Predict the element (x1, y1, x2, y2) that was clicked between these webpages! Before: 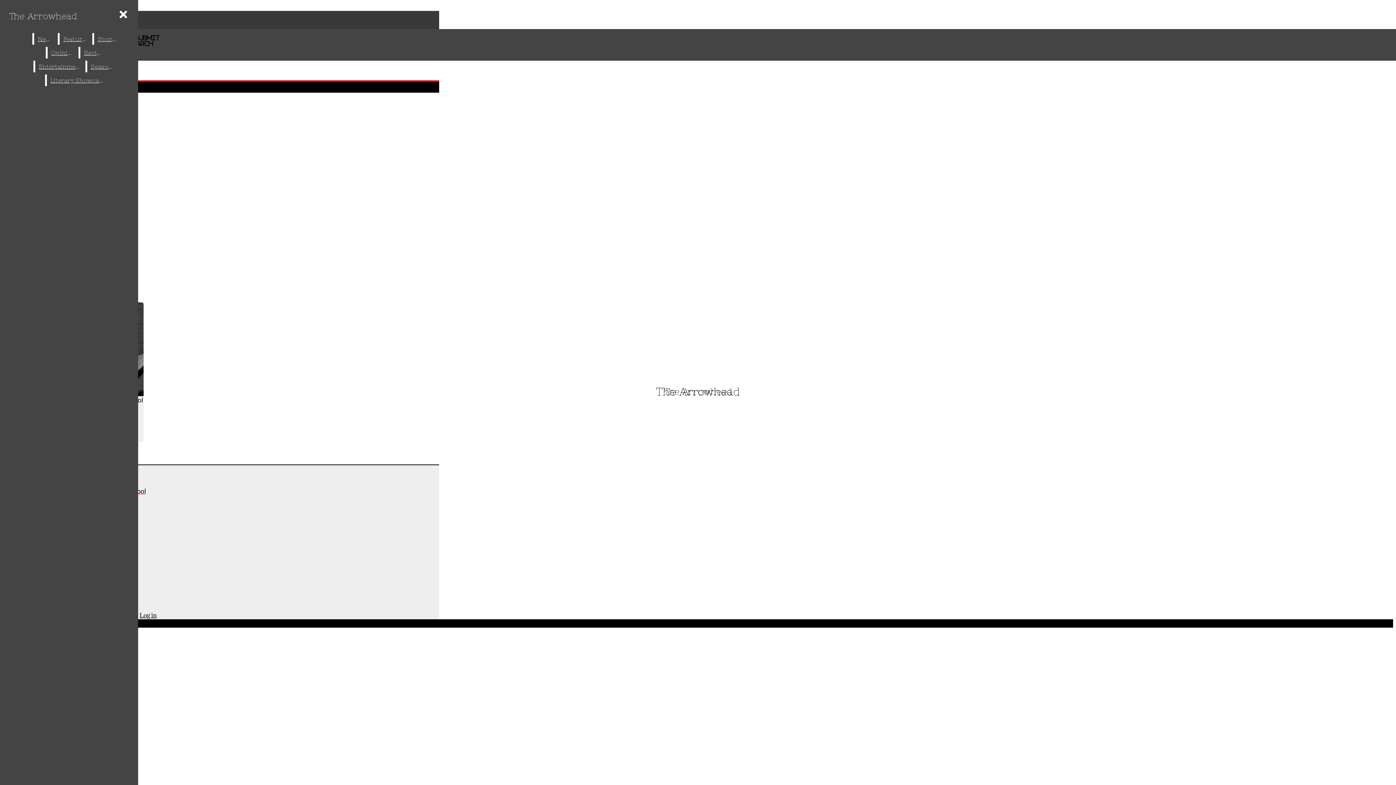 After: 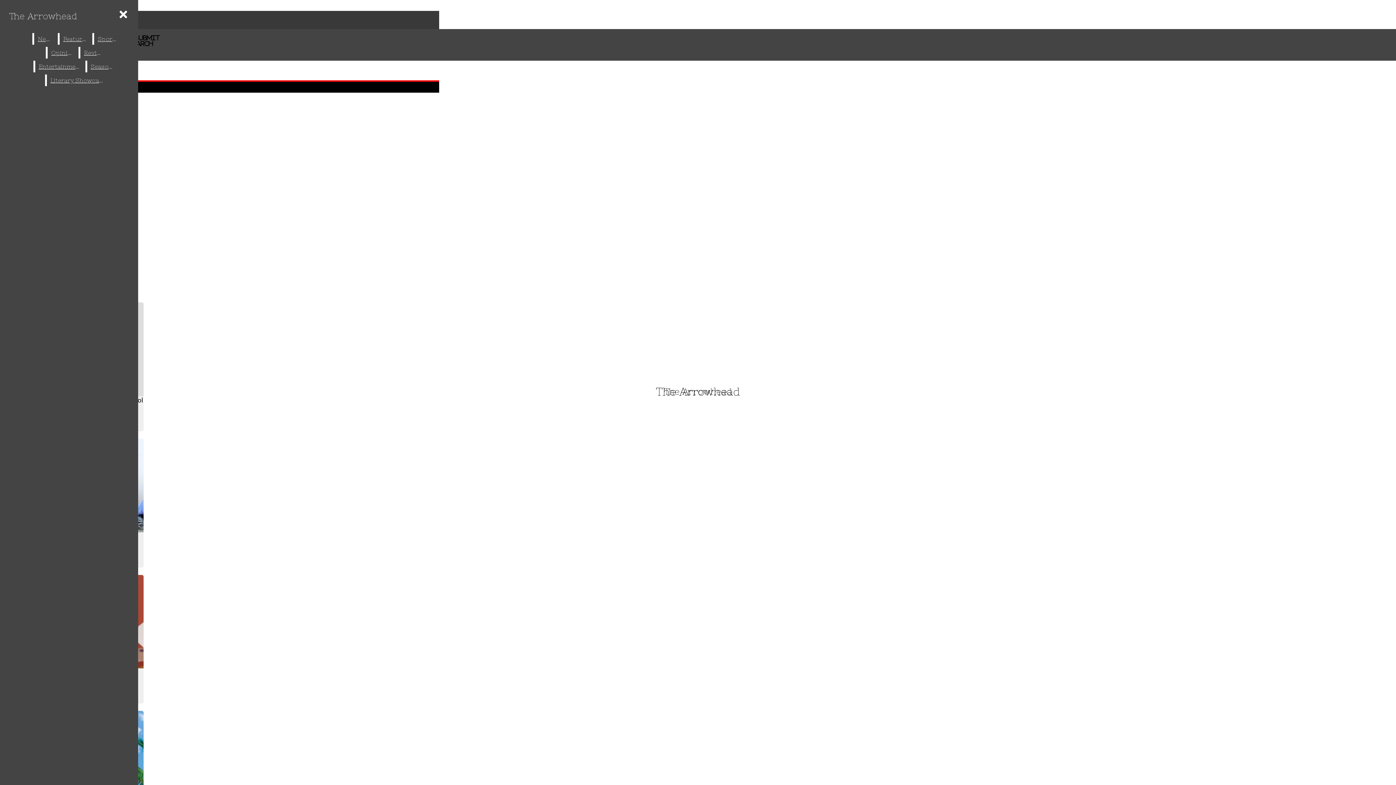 Action: bbox: (87, 60, 119, 72) label: Seasonal